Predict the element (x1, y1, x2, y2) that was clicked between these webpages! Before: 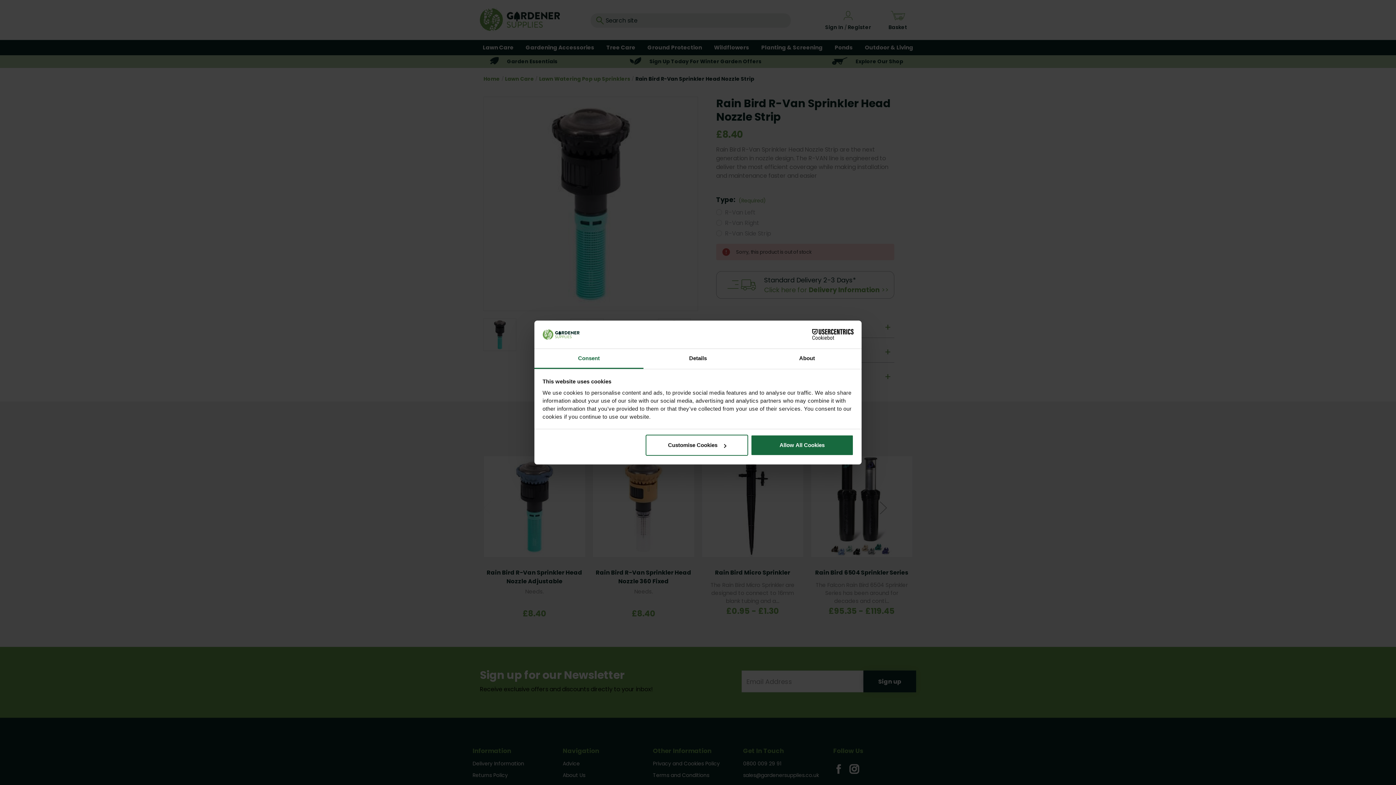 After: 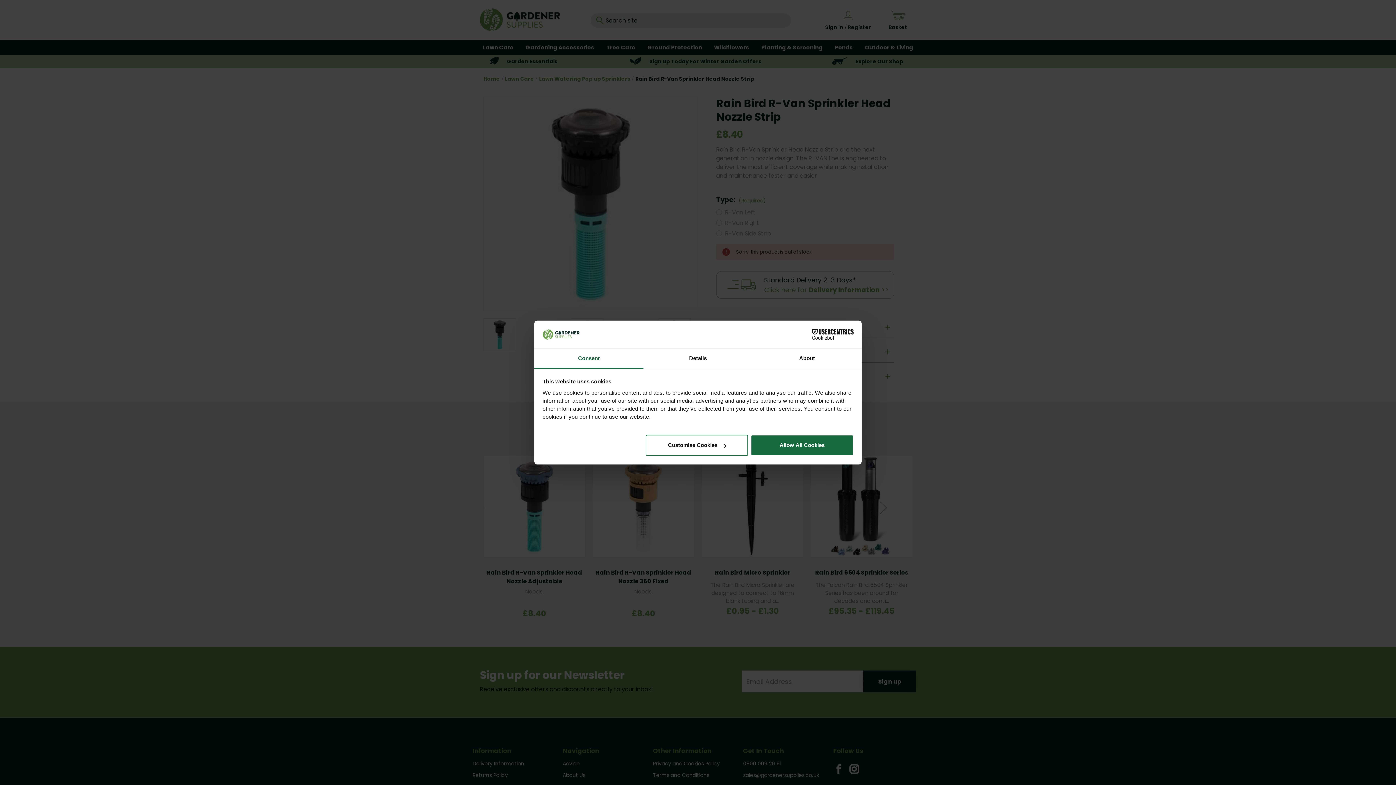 Action: label: Cookiebot - opens in a new window bbox: (790, 329, 853, 340)